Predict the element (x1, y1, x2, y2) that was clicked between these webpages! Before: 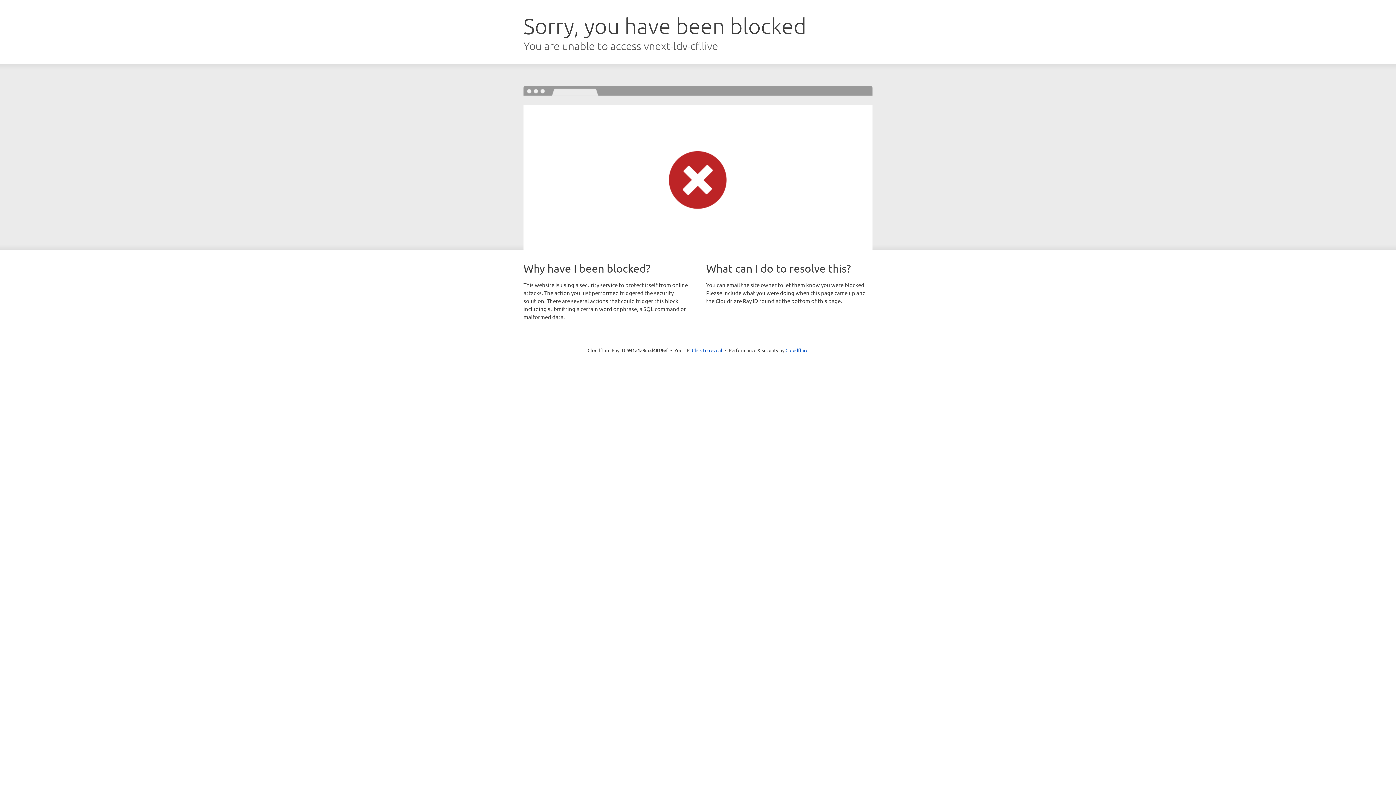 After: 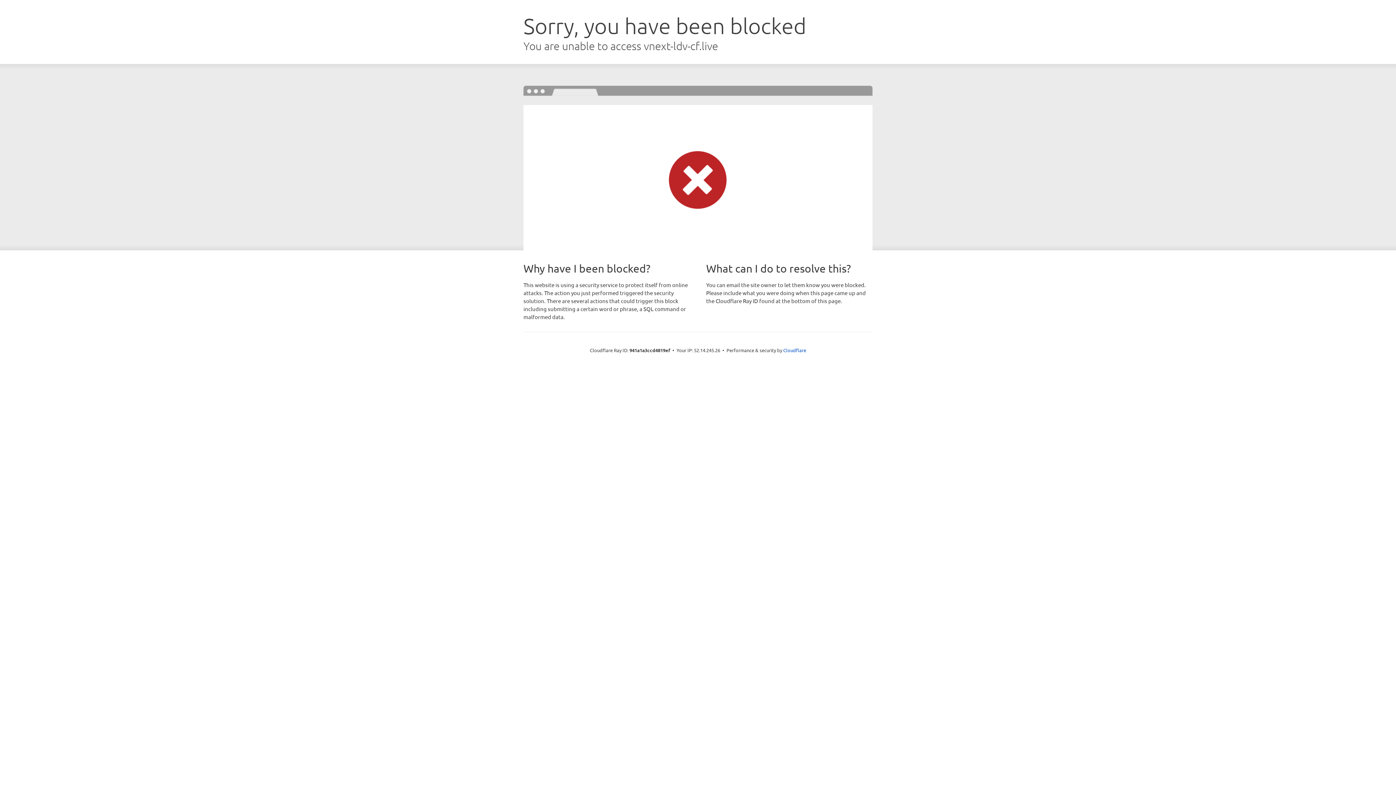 Action: bbox: (692, 346, 722, 353) label: Click to reveal